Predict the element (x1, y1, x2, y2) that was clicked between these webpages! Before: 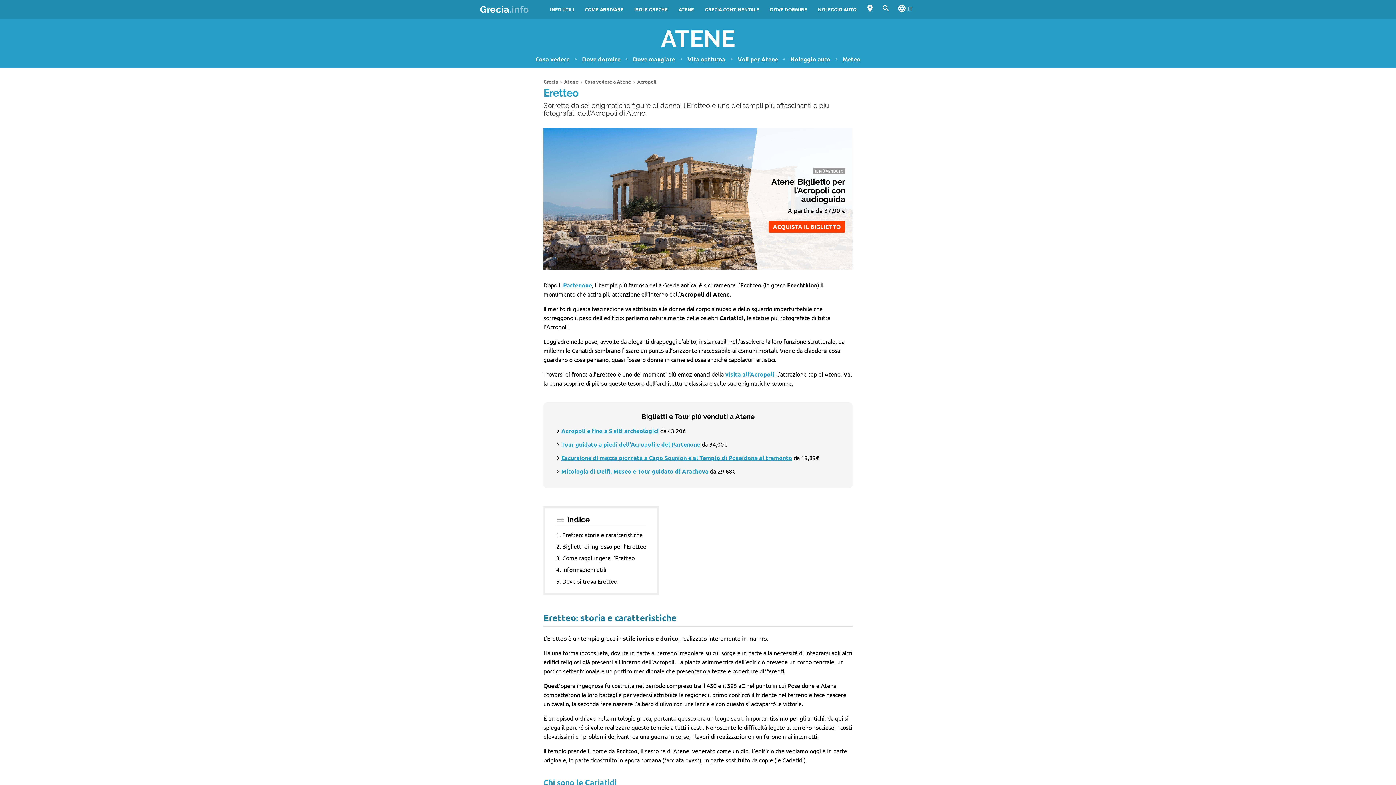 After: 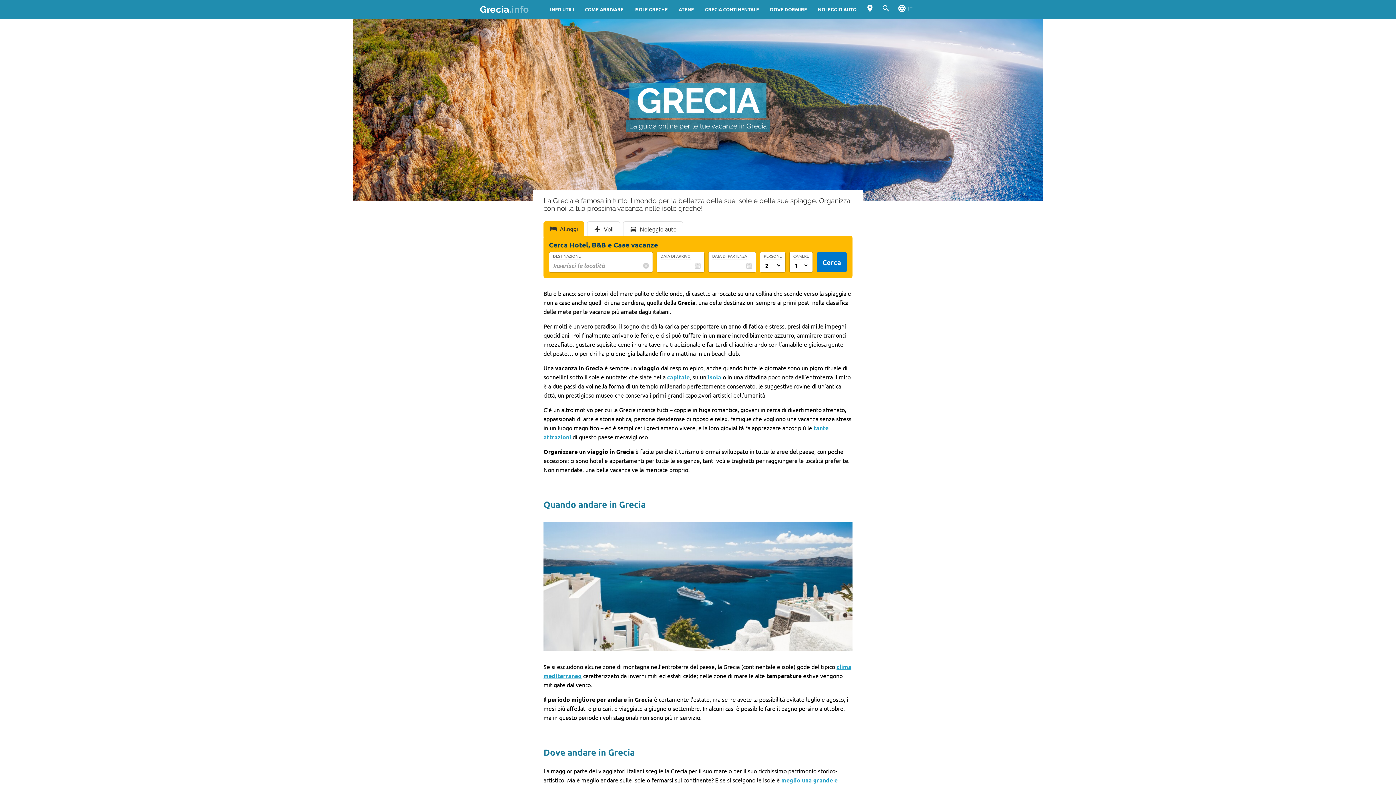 Action: label: Grecia bbox: (543, 78, 558, 84)